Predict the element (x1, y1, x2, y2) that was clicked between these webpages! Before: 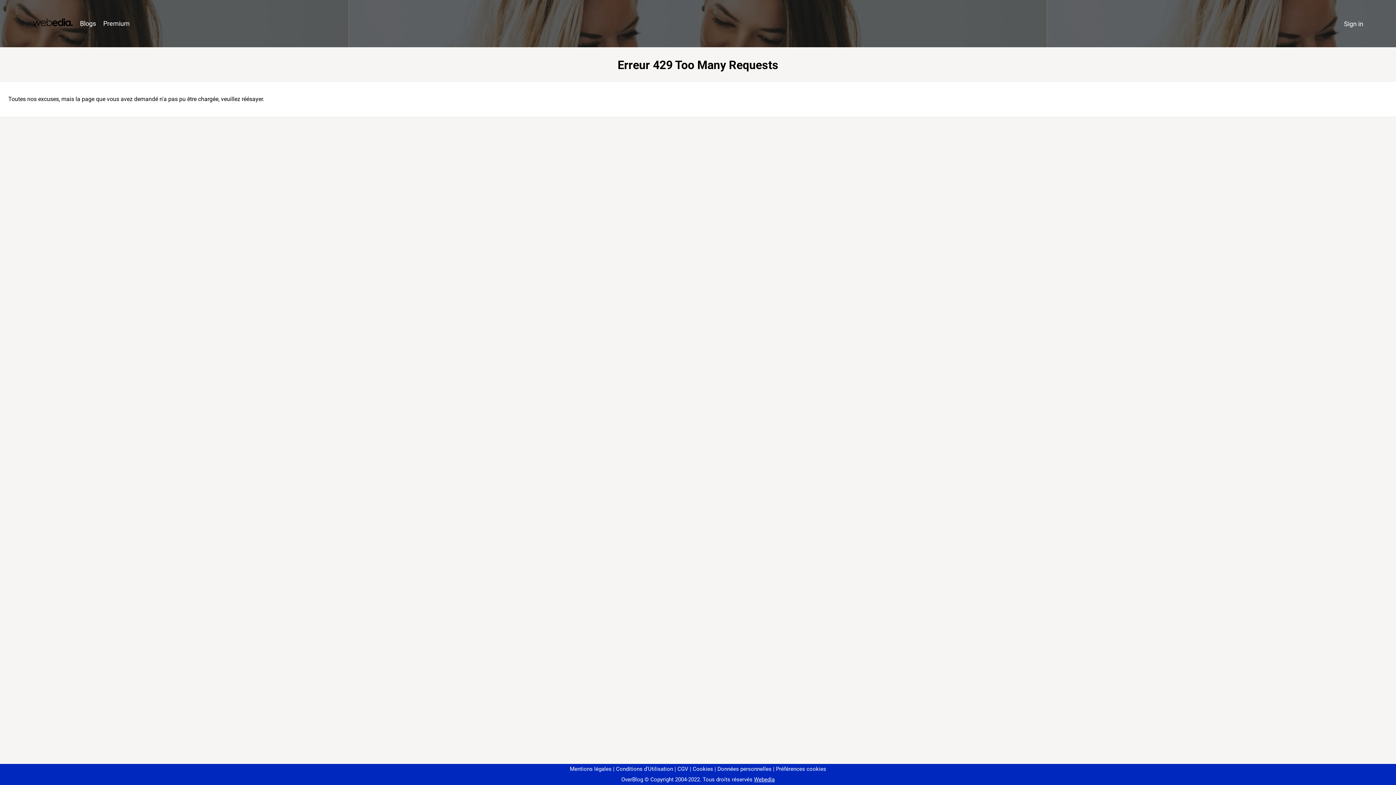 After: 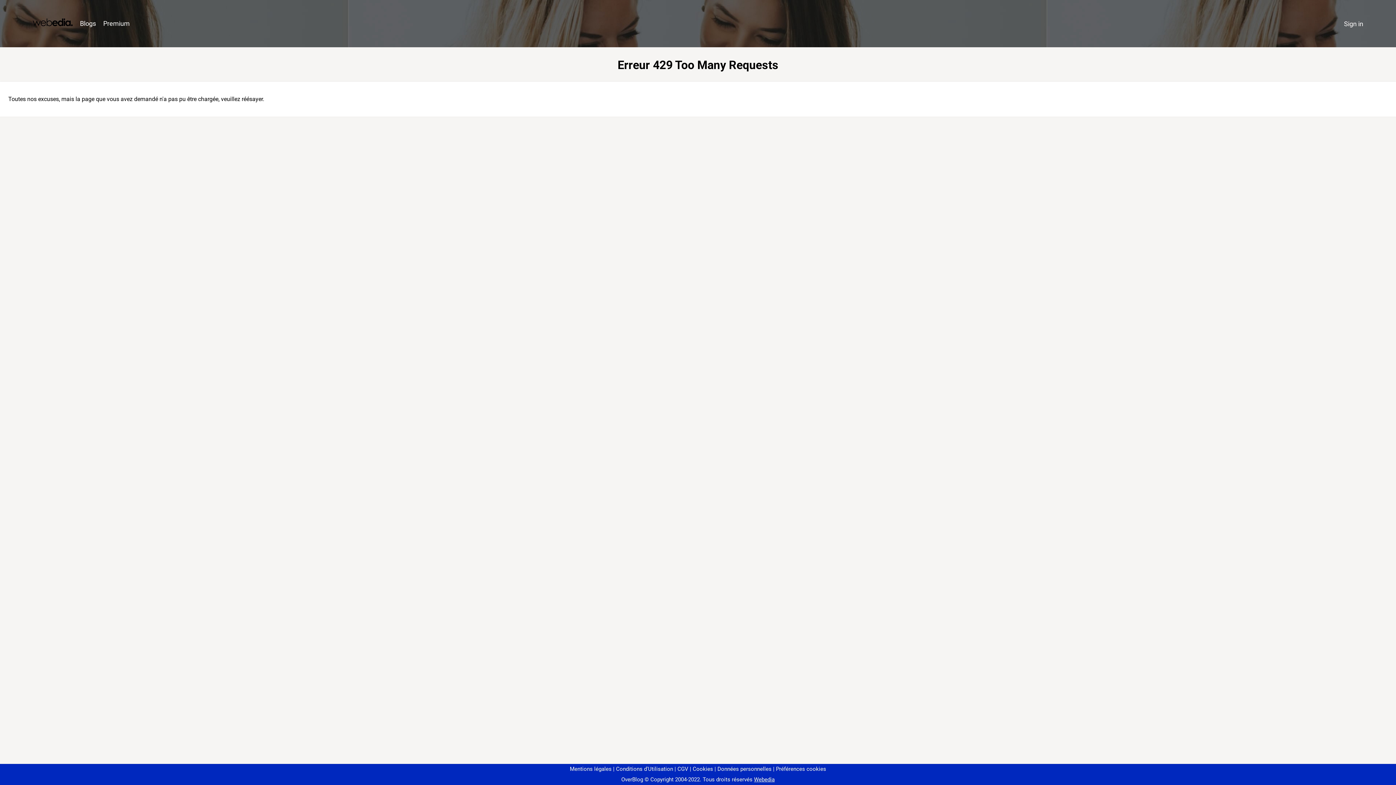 Action: label: Préférences cookies bbox: (773, 766, 826, 772)